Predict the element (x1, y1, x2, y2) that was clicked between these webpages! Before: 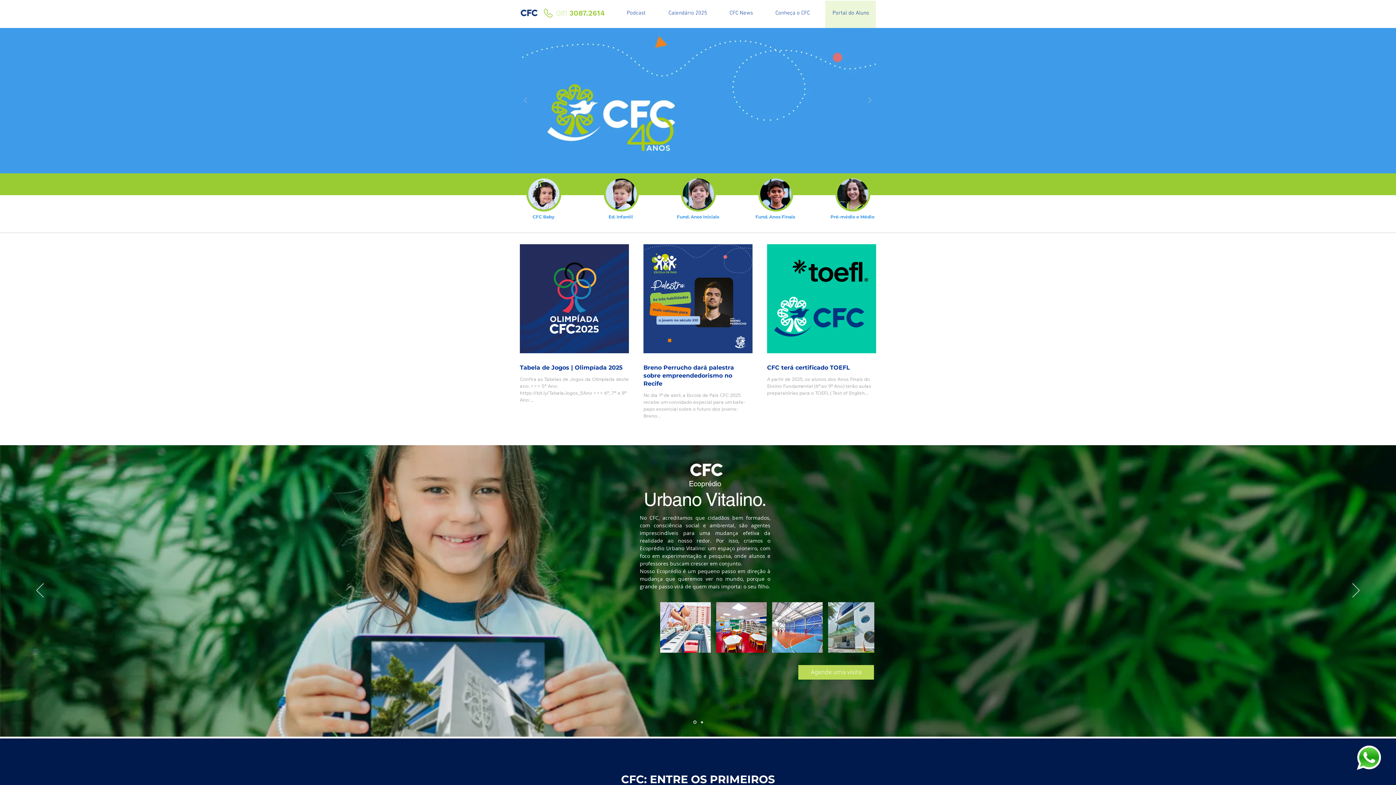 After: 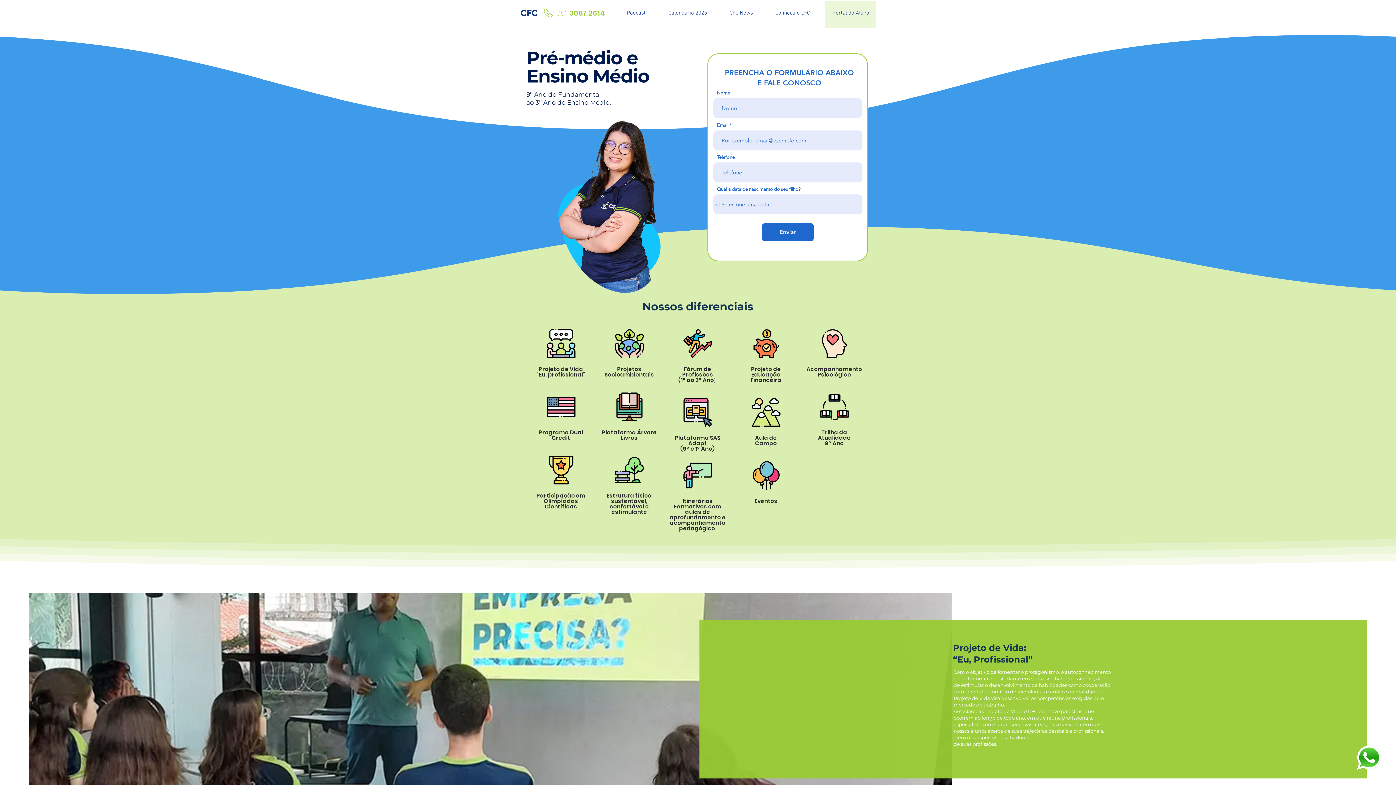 Action: bbox: (835, 176, 870, 211)